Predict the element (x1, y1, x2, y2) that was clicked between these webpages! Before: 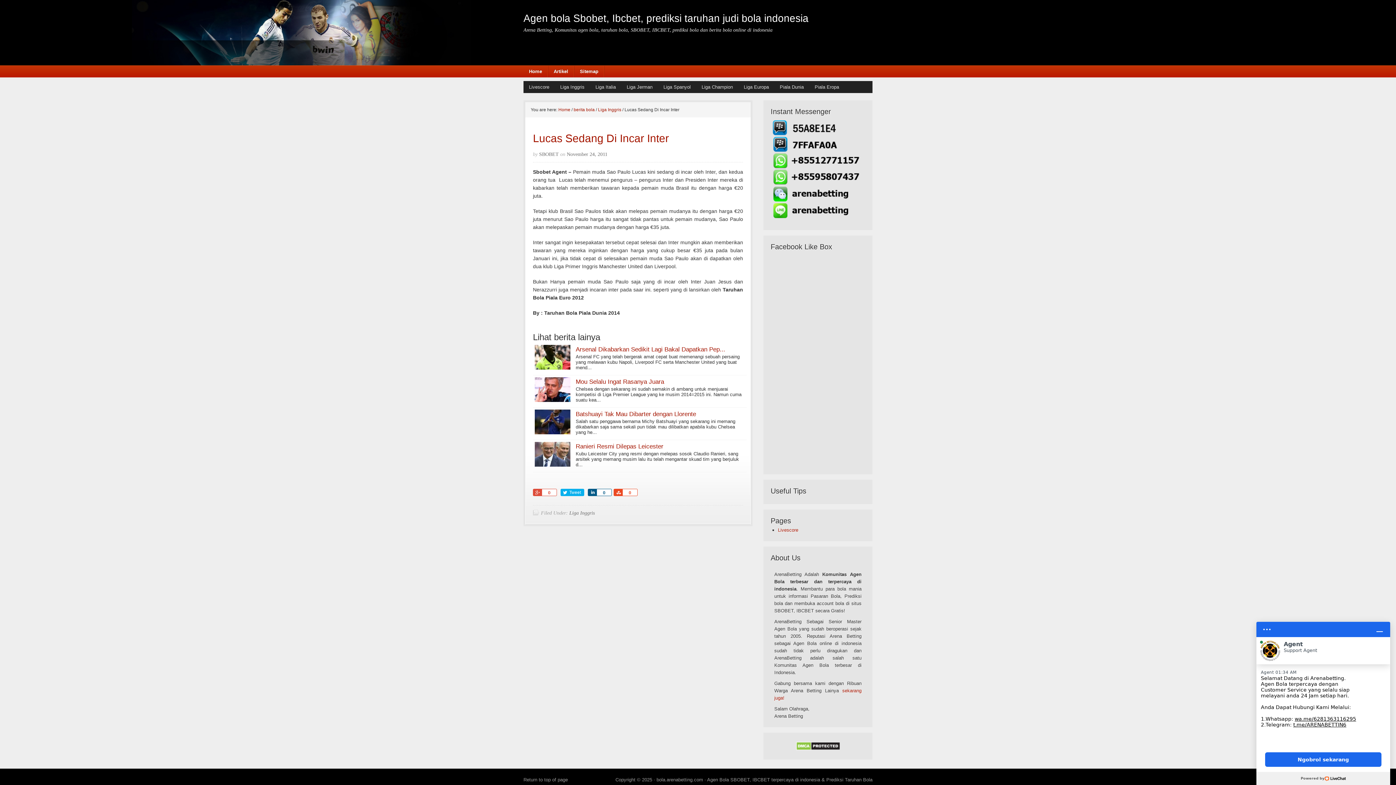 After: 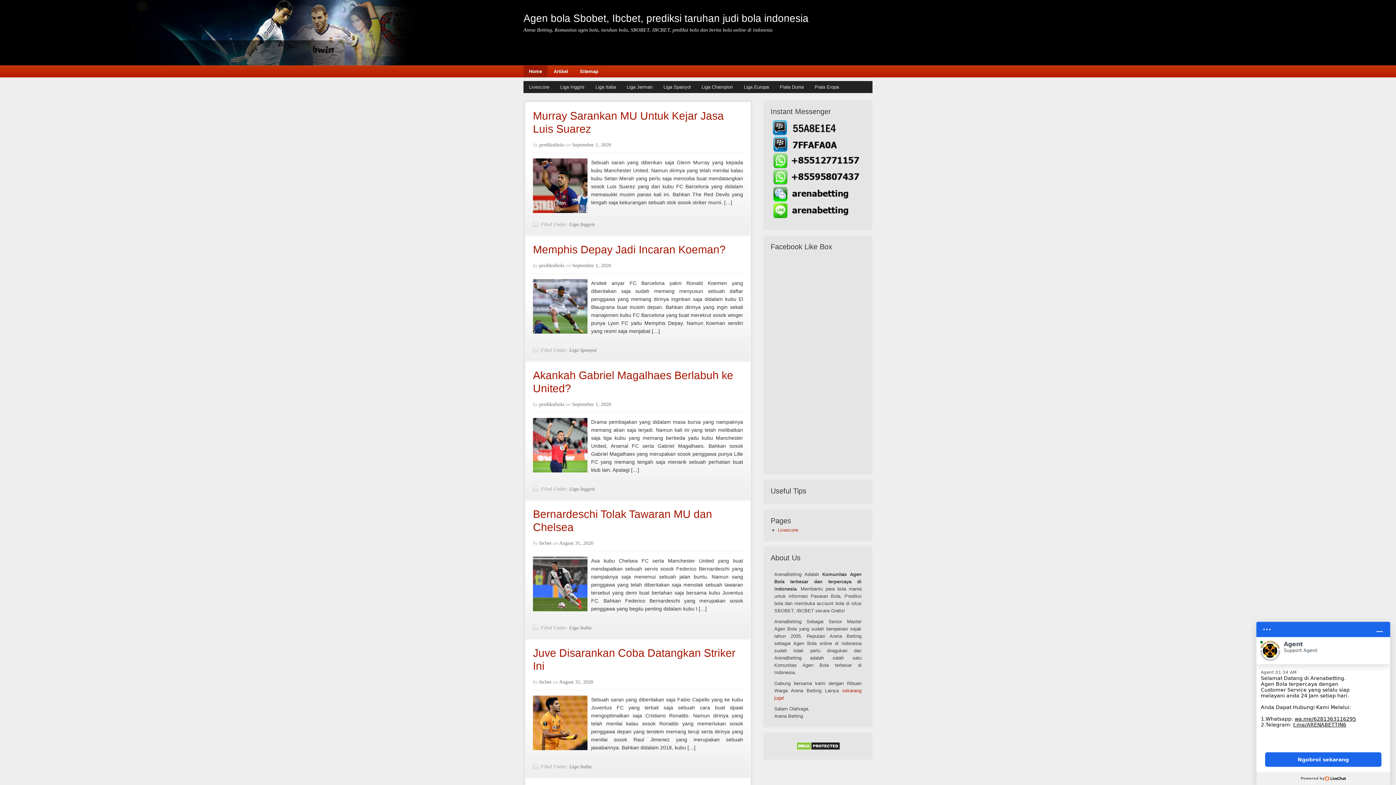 Action: label: bola.arenabetting.com bbox: (656, 777, 703, 782)